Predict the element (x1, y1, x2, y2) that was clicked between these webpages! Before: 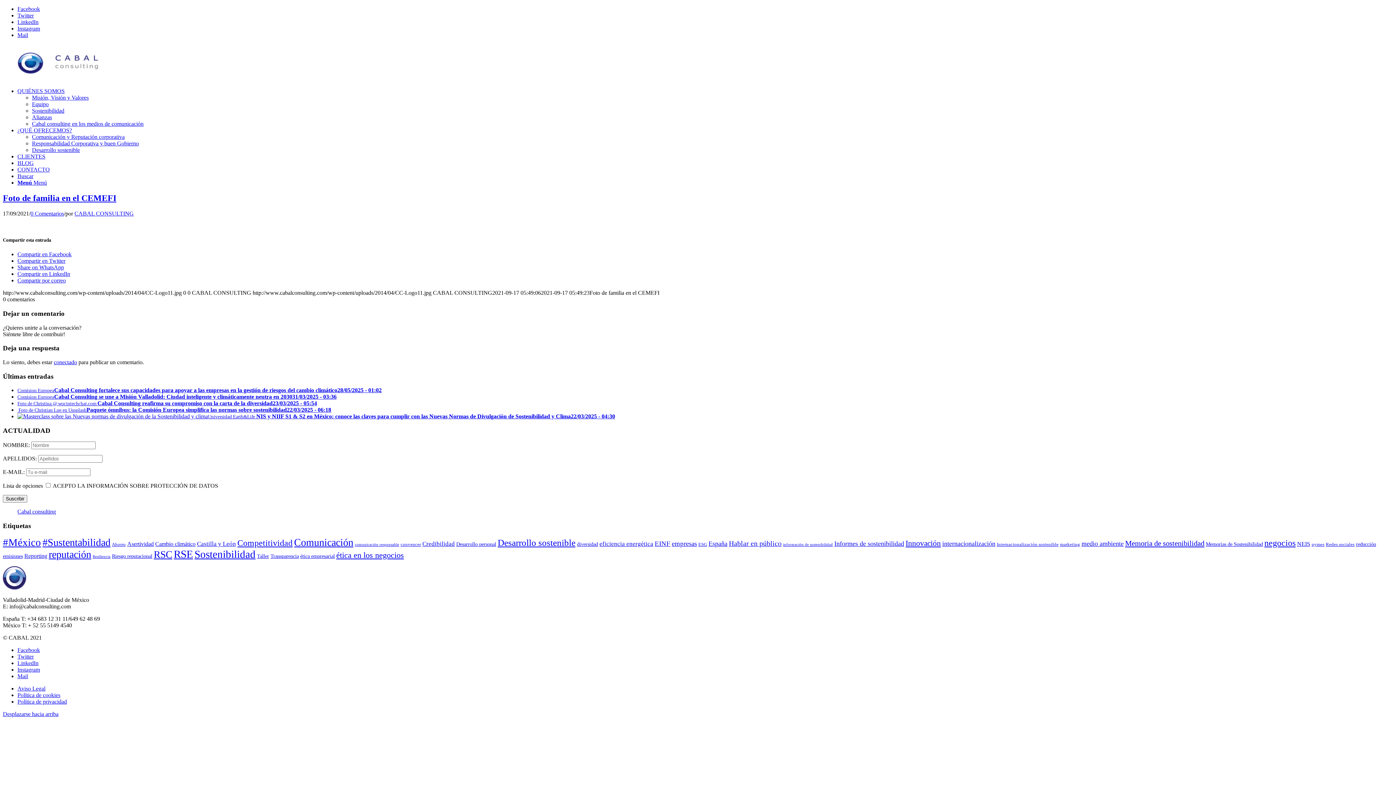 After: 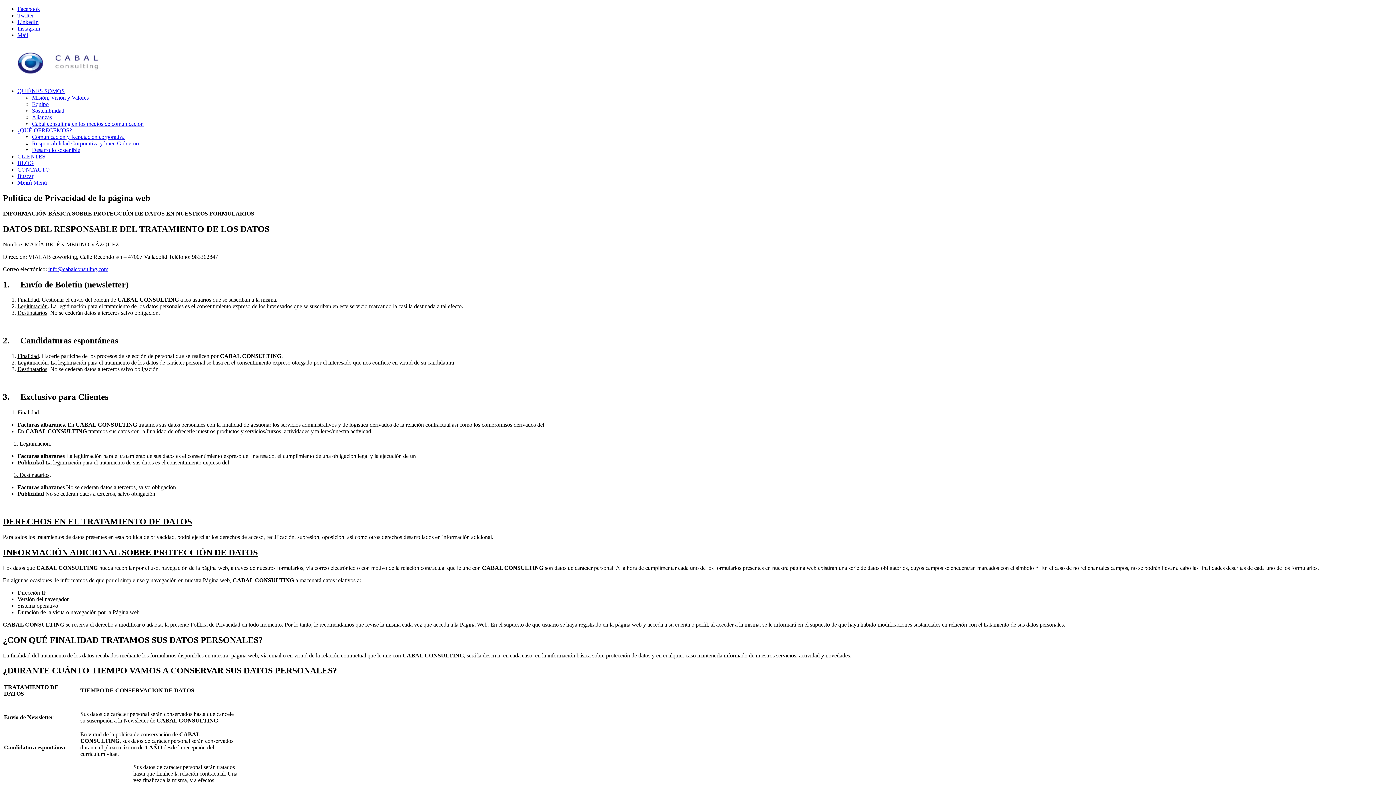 Action: label: Política de privacidad bbox: (17, 699, 66, 705)